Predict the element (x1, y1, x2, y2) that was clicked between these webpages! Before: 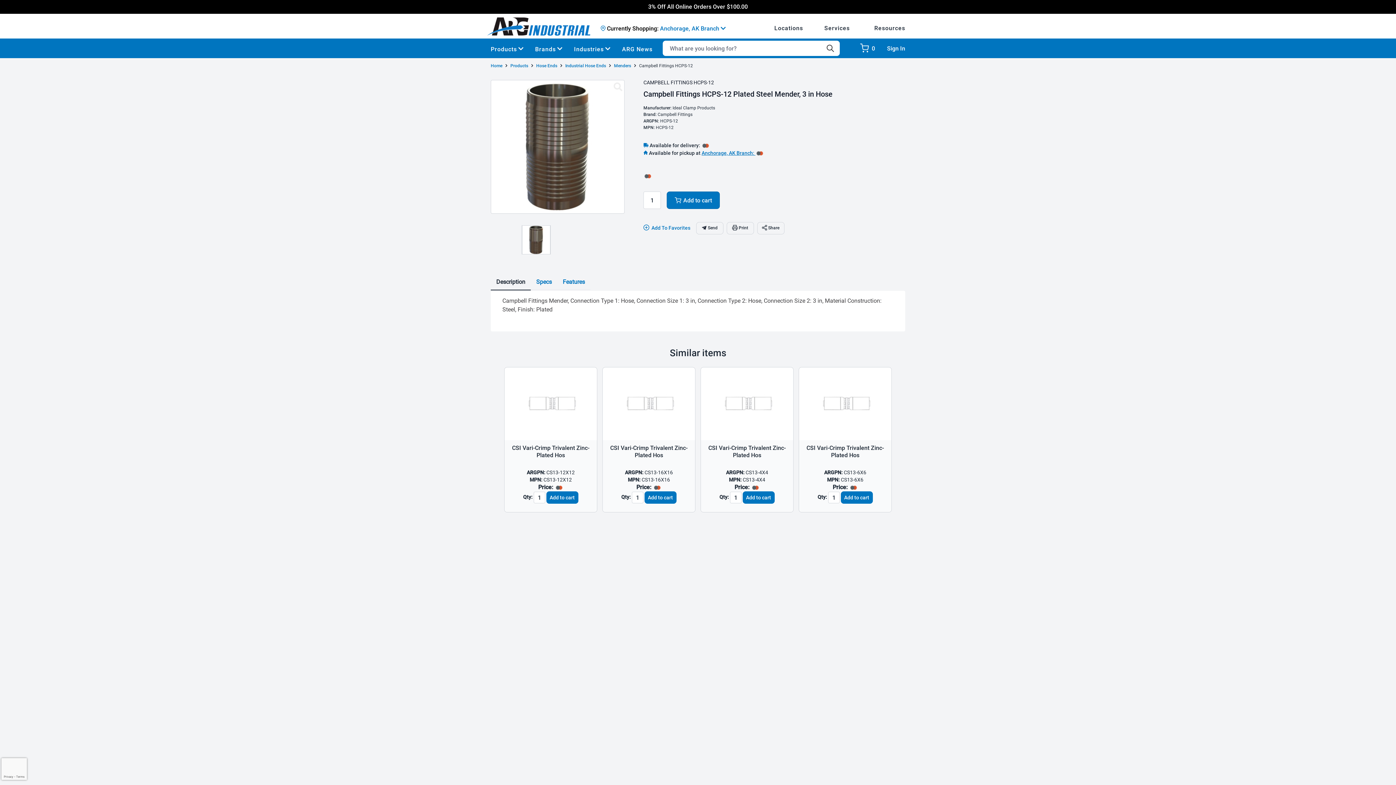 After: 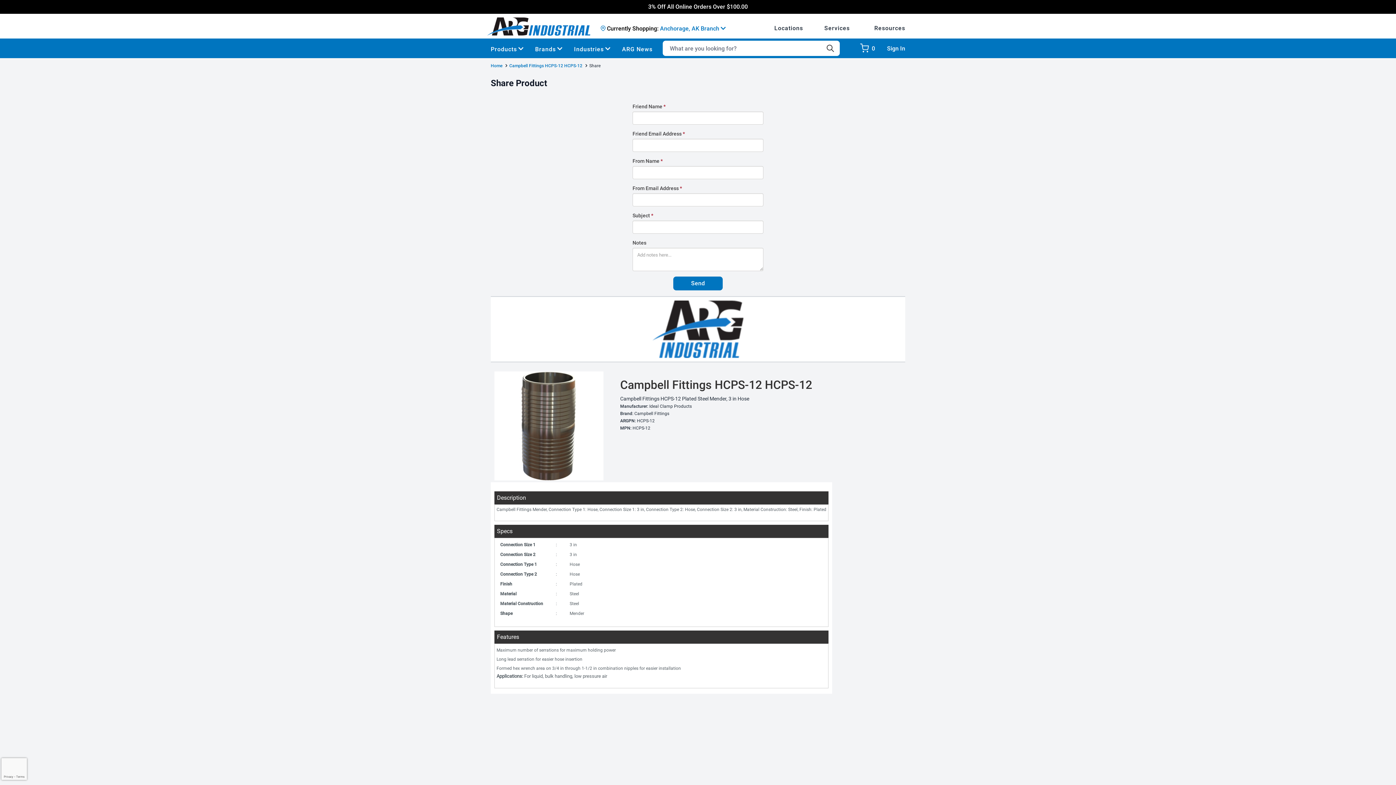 Action: bbox: (696, 222, 723, 234) label:  Send